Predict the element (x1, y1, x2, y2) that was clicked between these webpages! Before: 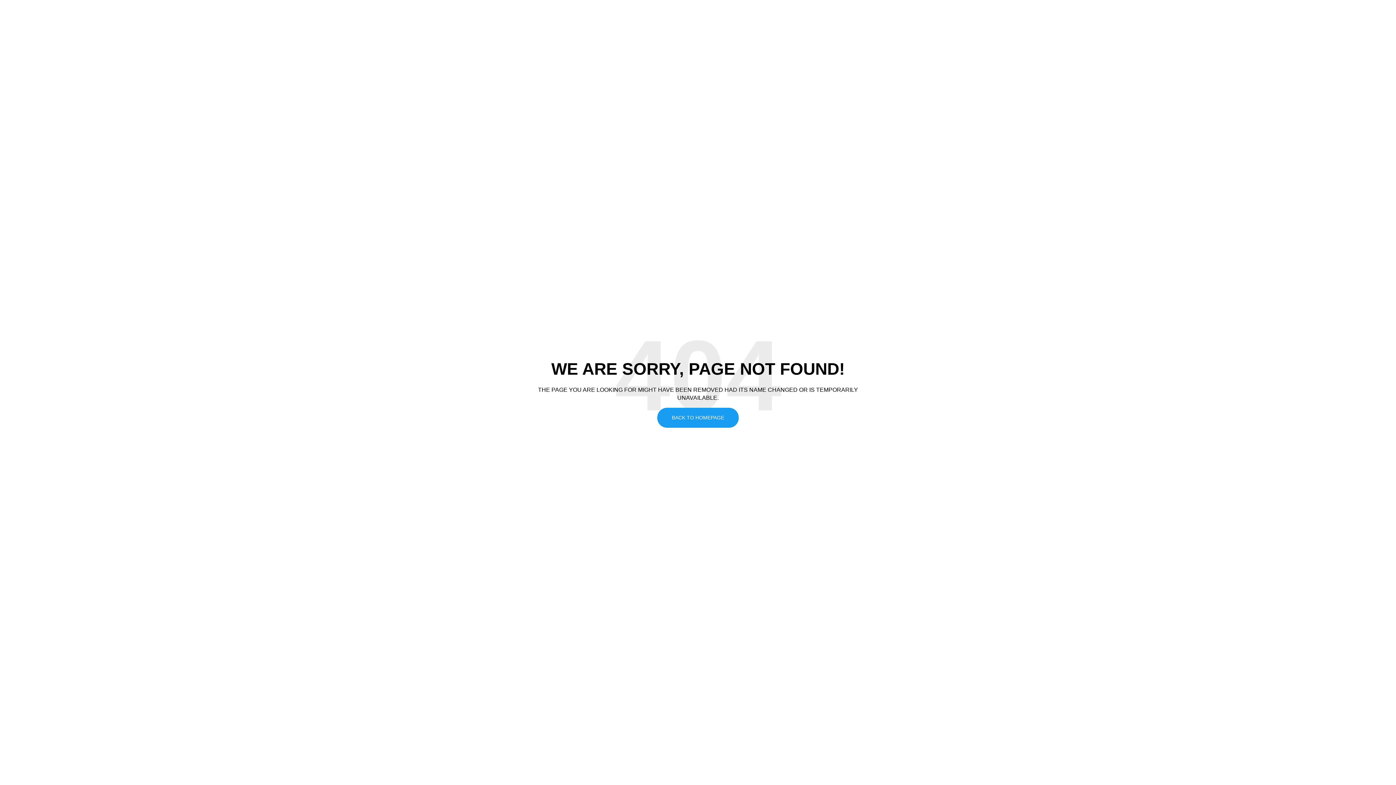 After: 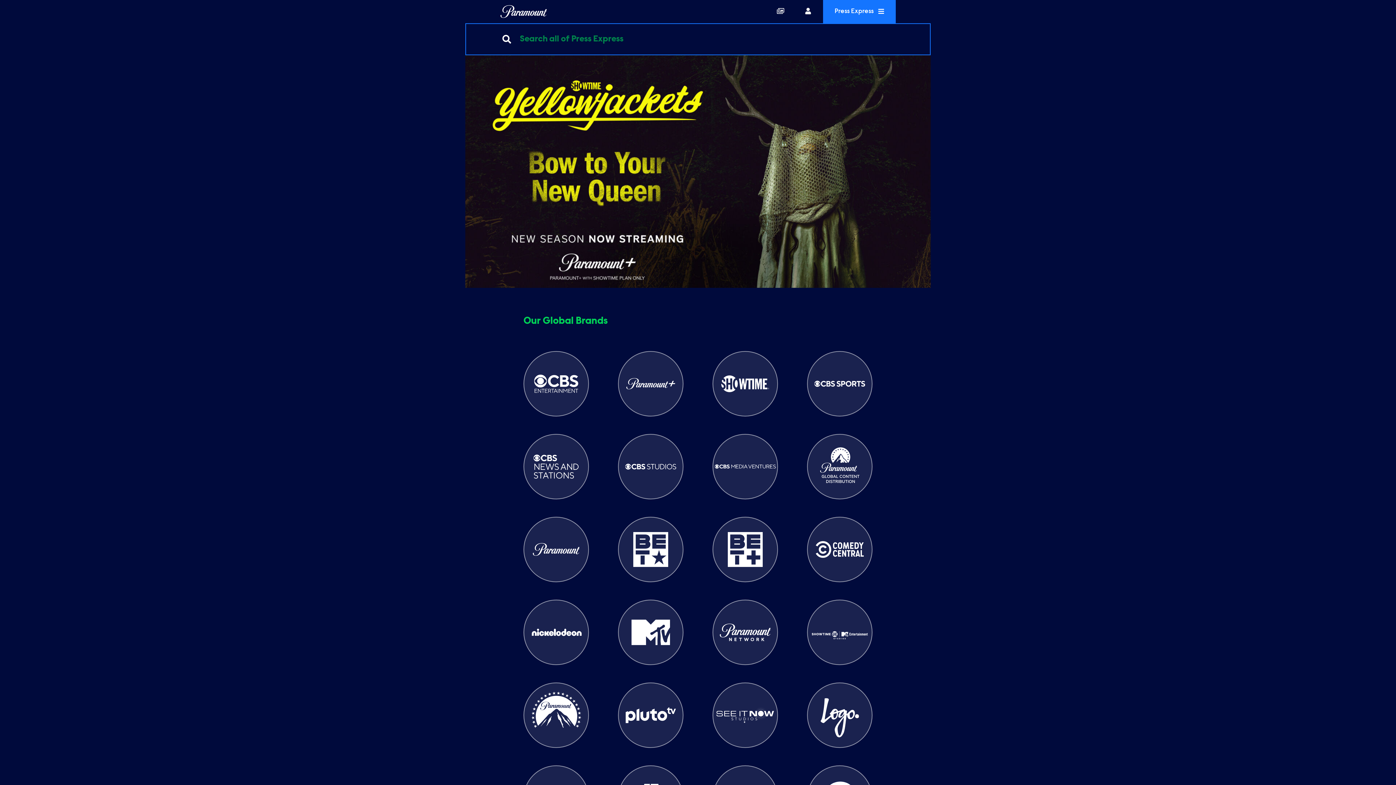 Action: label: BACK TO HOMEPAGE bbox: (657, 408, 738, 428)